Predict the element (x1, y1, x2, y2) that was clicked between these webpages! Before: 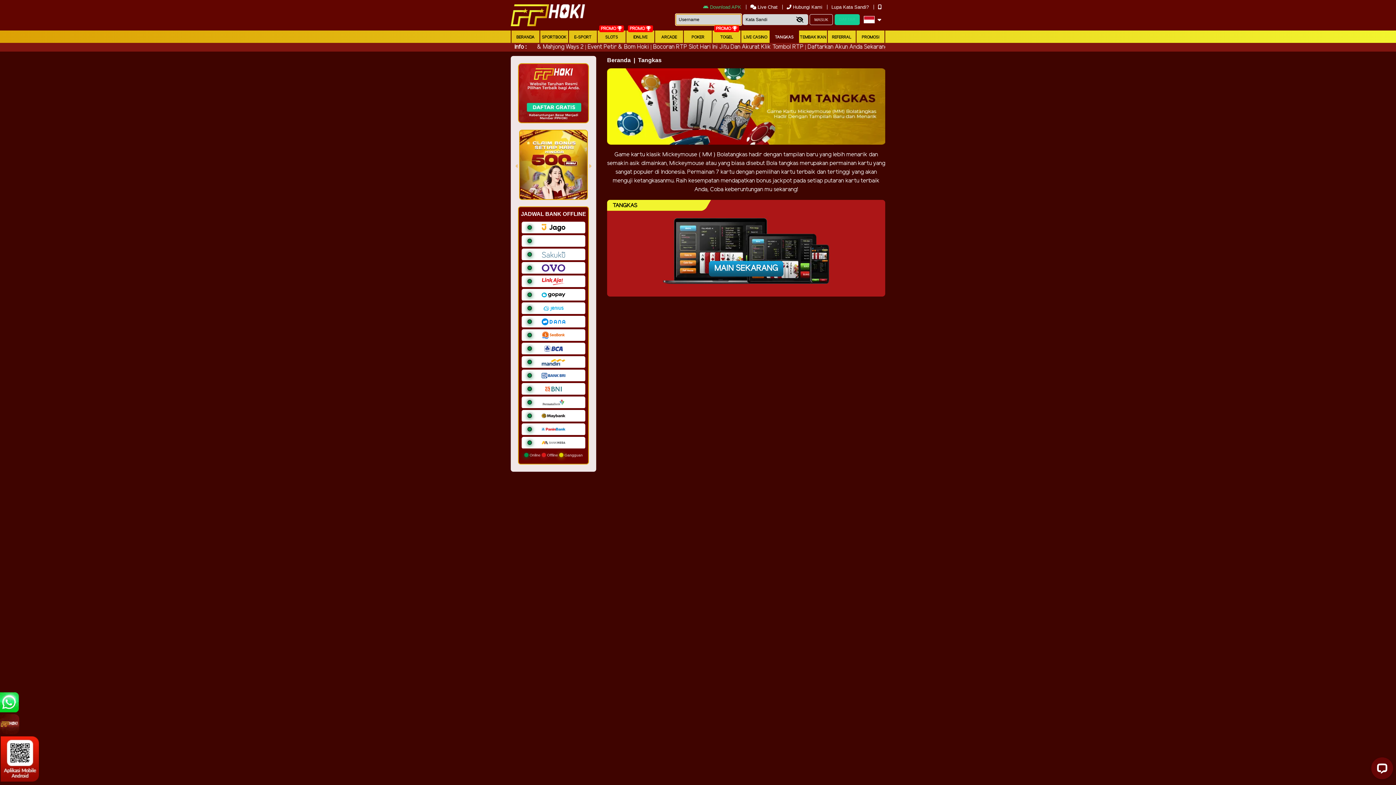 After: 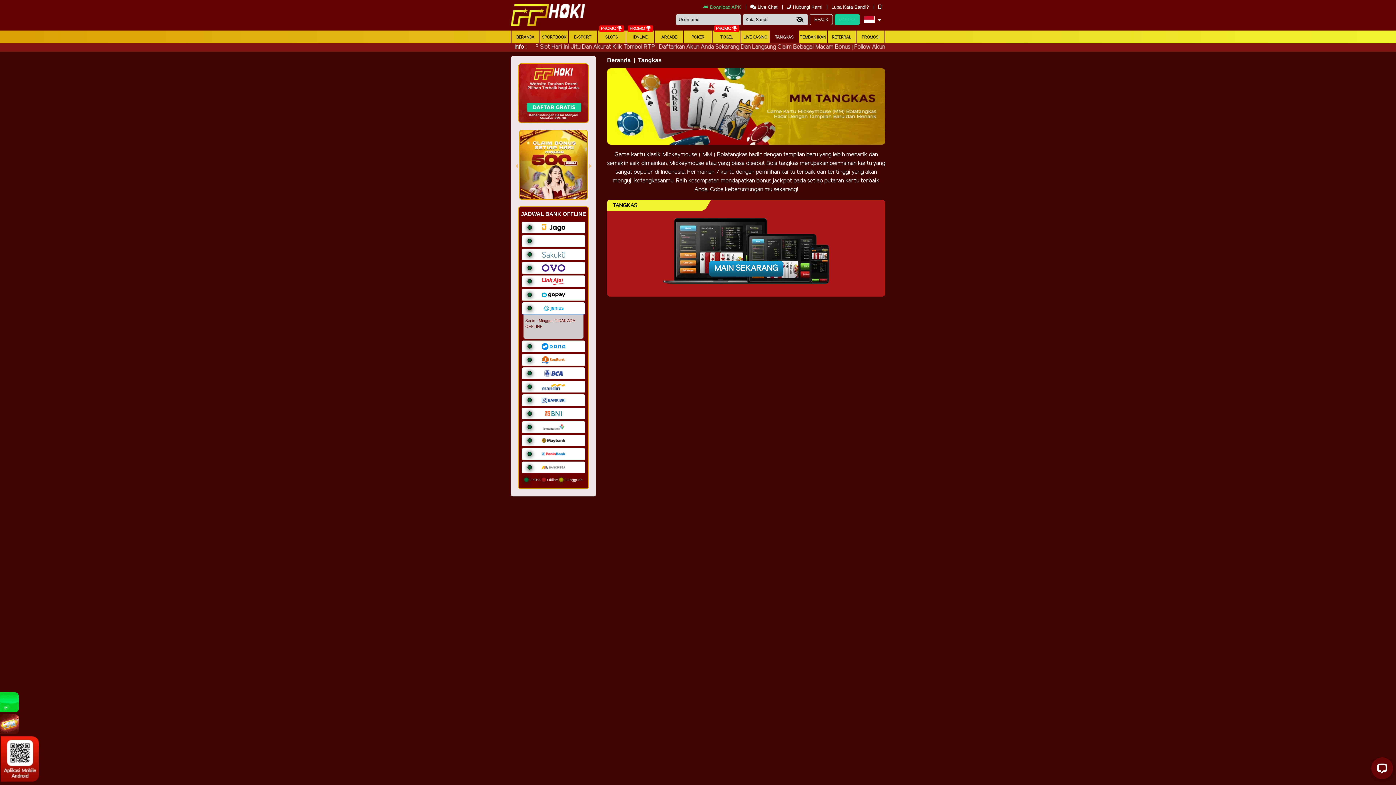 Action: bbox: (521, 302, 585, 314)